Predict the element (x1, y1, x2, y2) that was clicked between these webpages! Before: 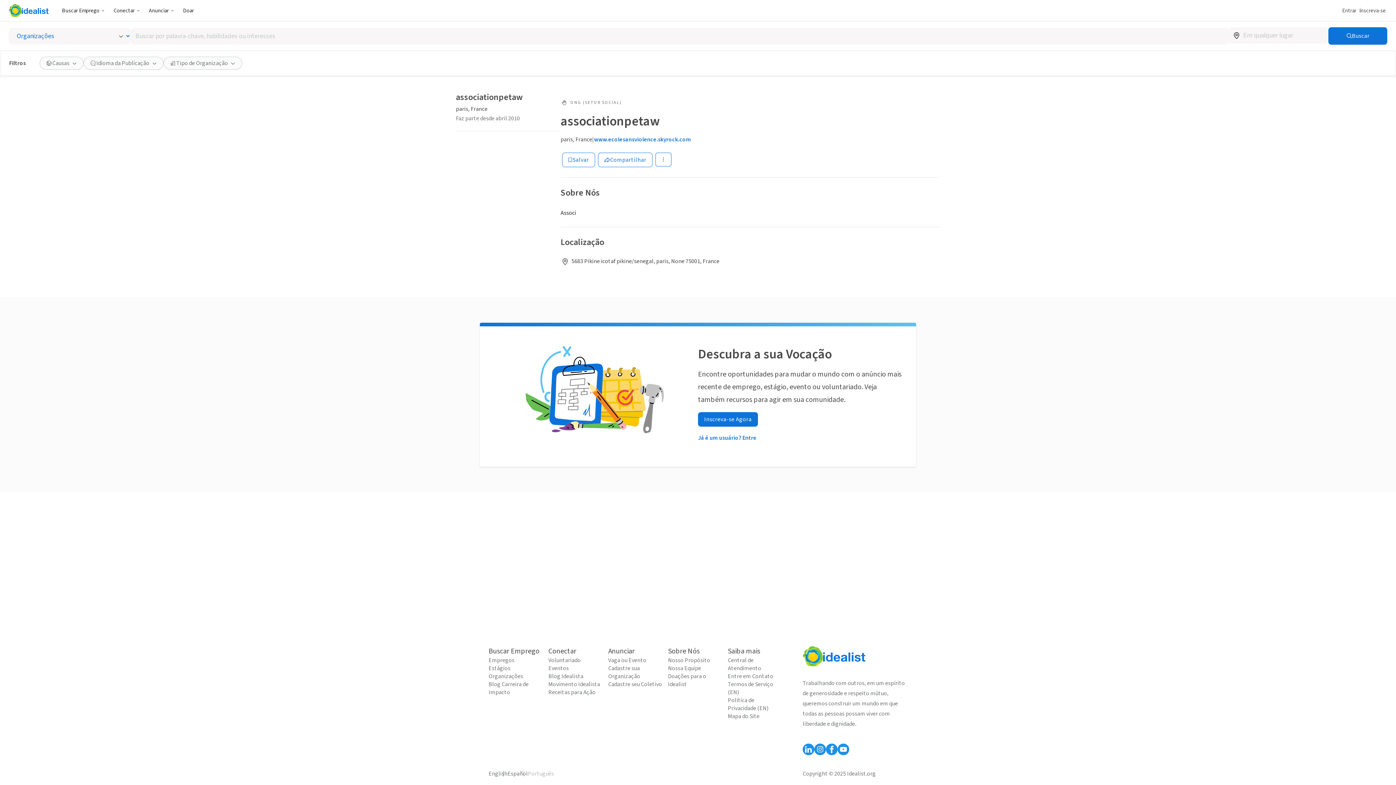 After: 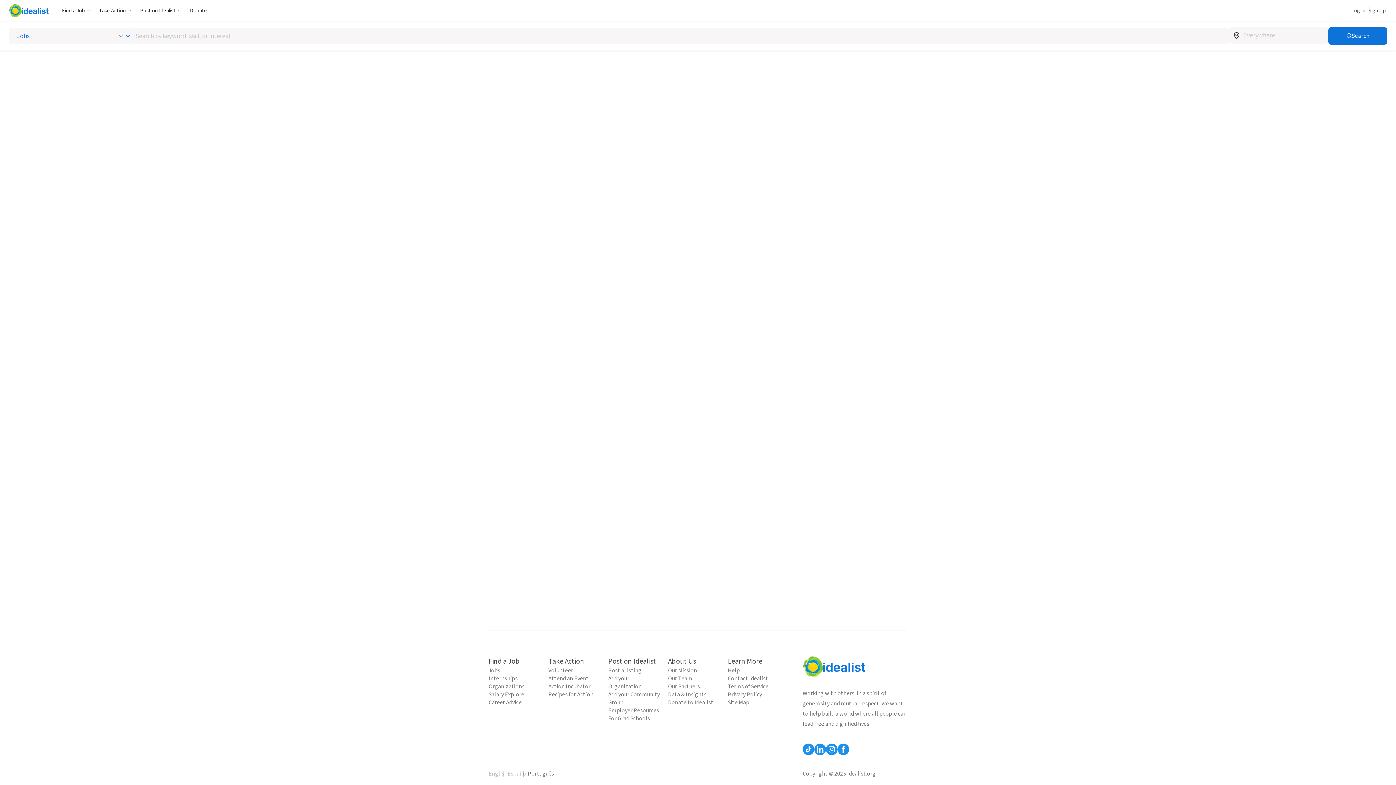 Action: bbox: (488, 680, 543, 696) label: Blog Carreira de Impacto